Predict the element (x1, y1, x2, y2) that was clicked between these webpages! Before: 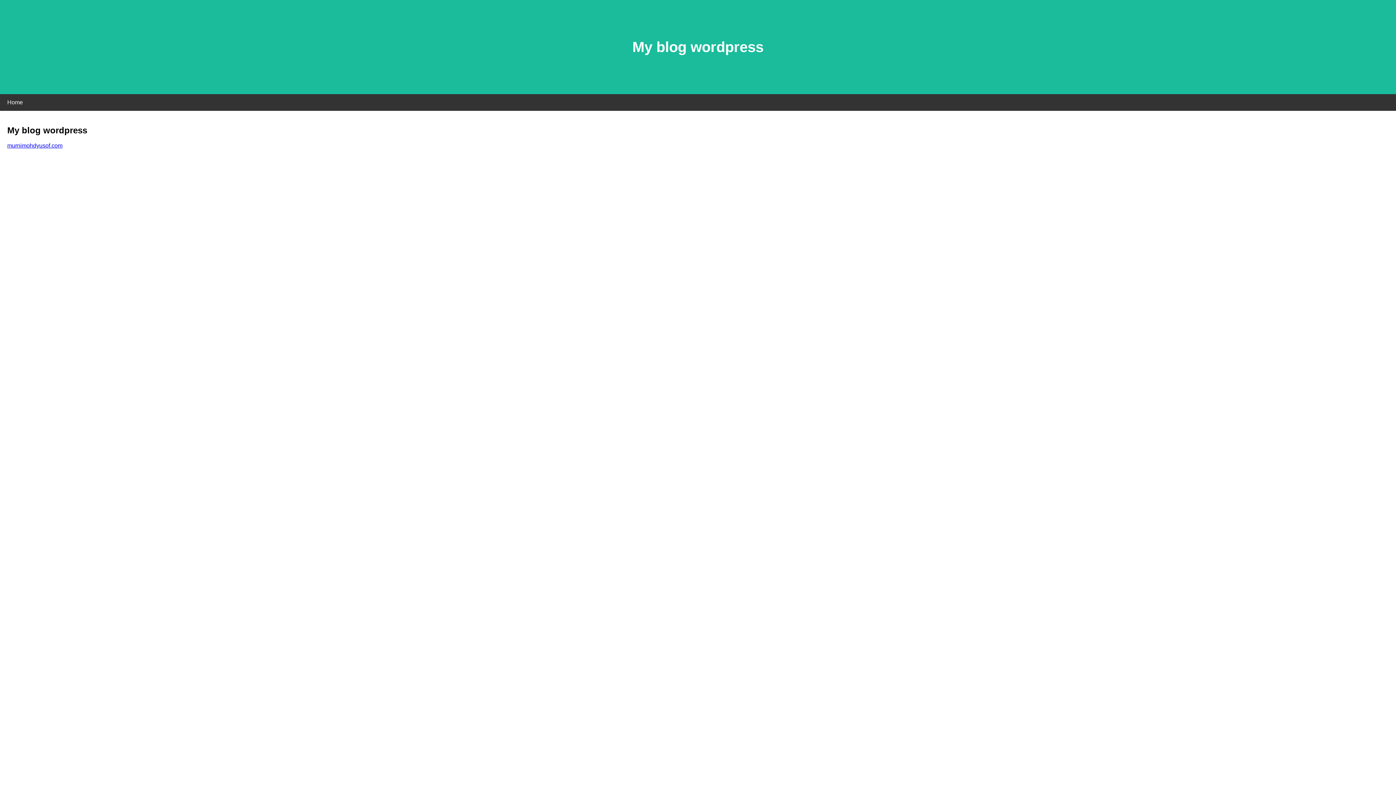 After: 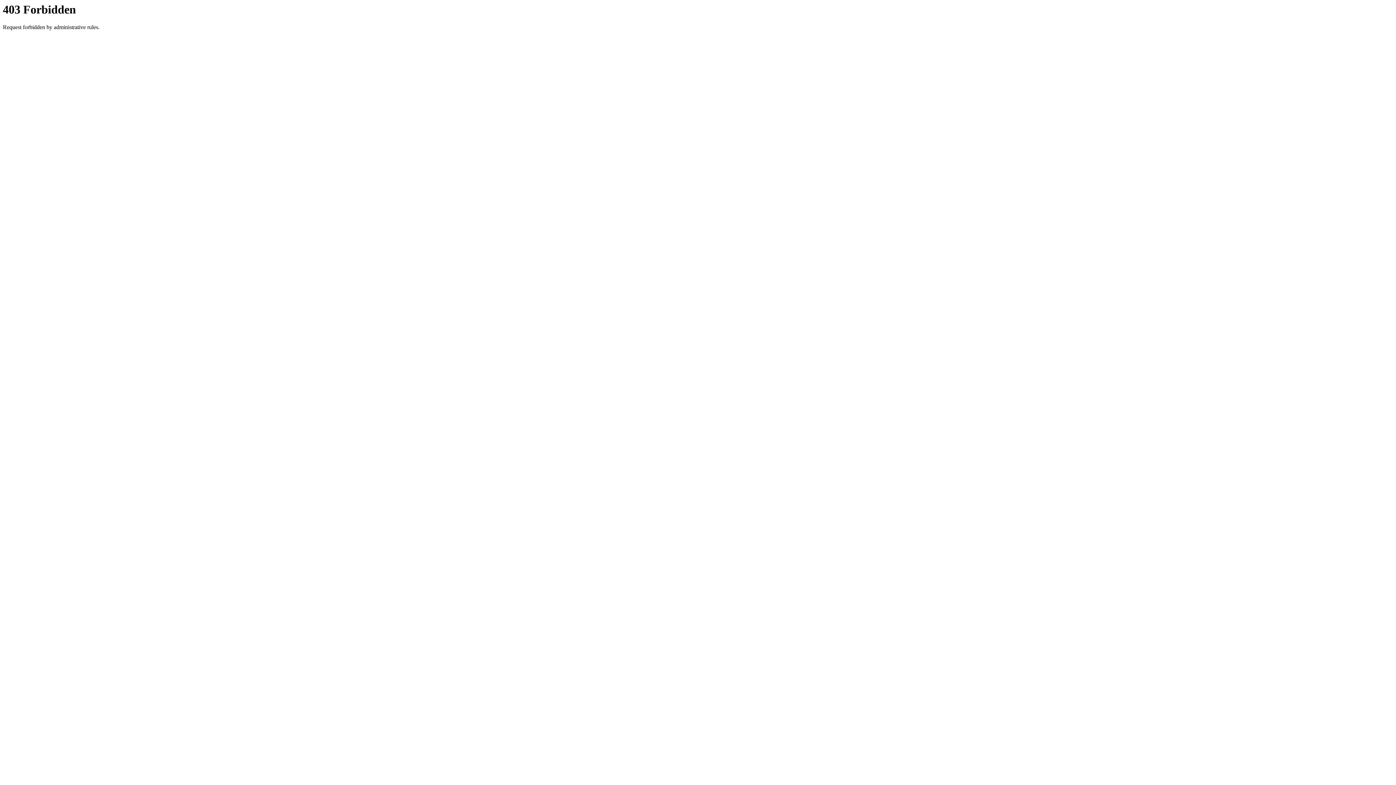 Action: label: murnimohdyusof.com bbox: (7, 142, 62, 148)